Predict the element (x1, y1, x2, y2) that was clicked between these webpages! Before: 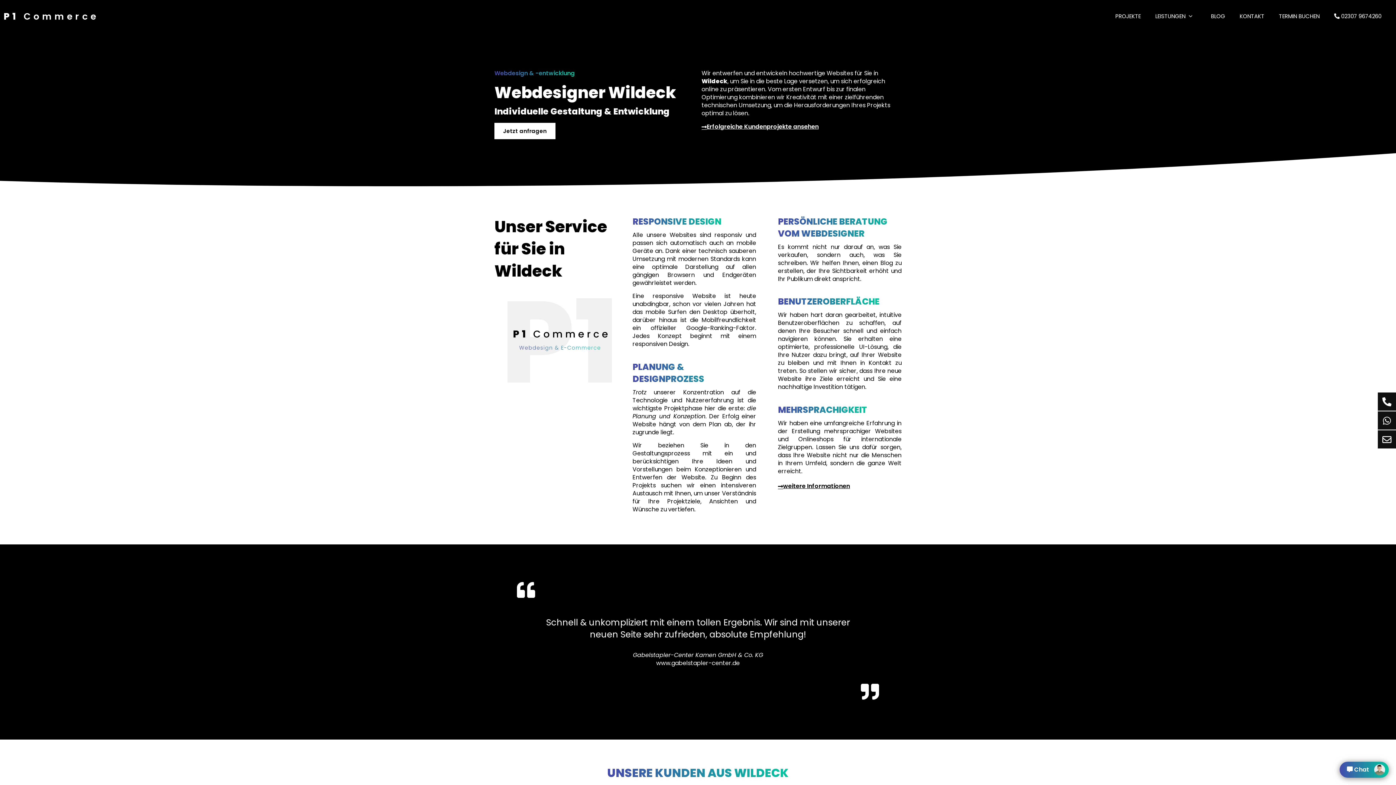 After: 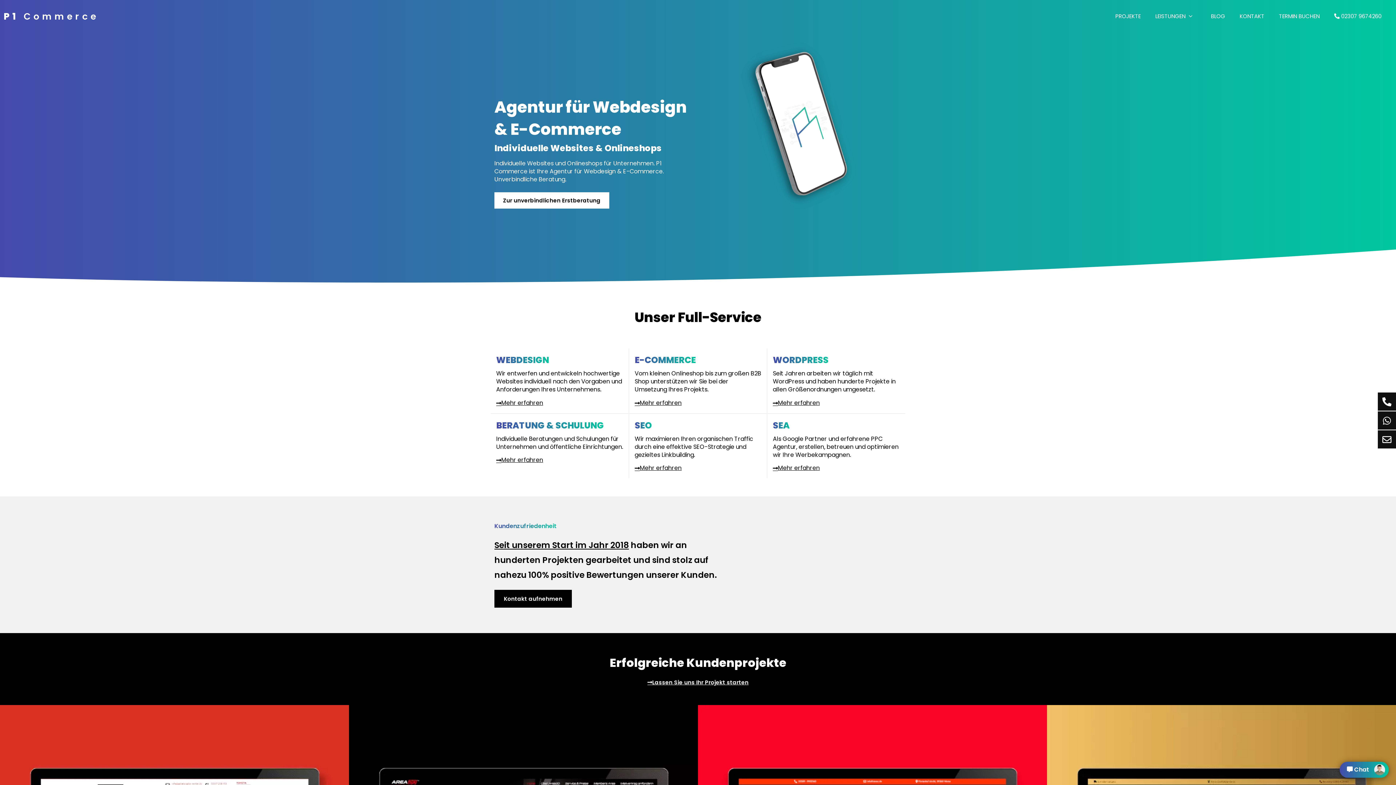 Action: bbox: (3, 10, 98, 22) label: P1 Commerce